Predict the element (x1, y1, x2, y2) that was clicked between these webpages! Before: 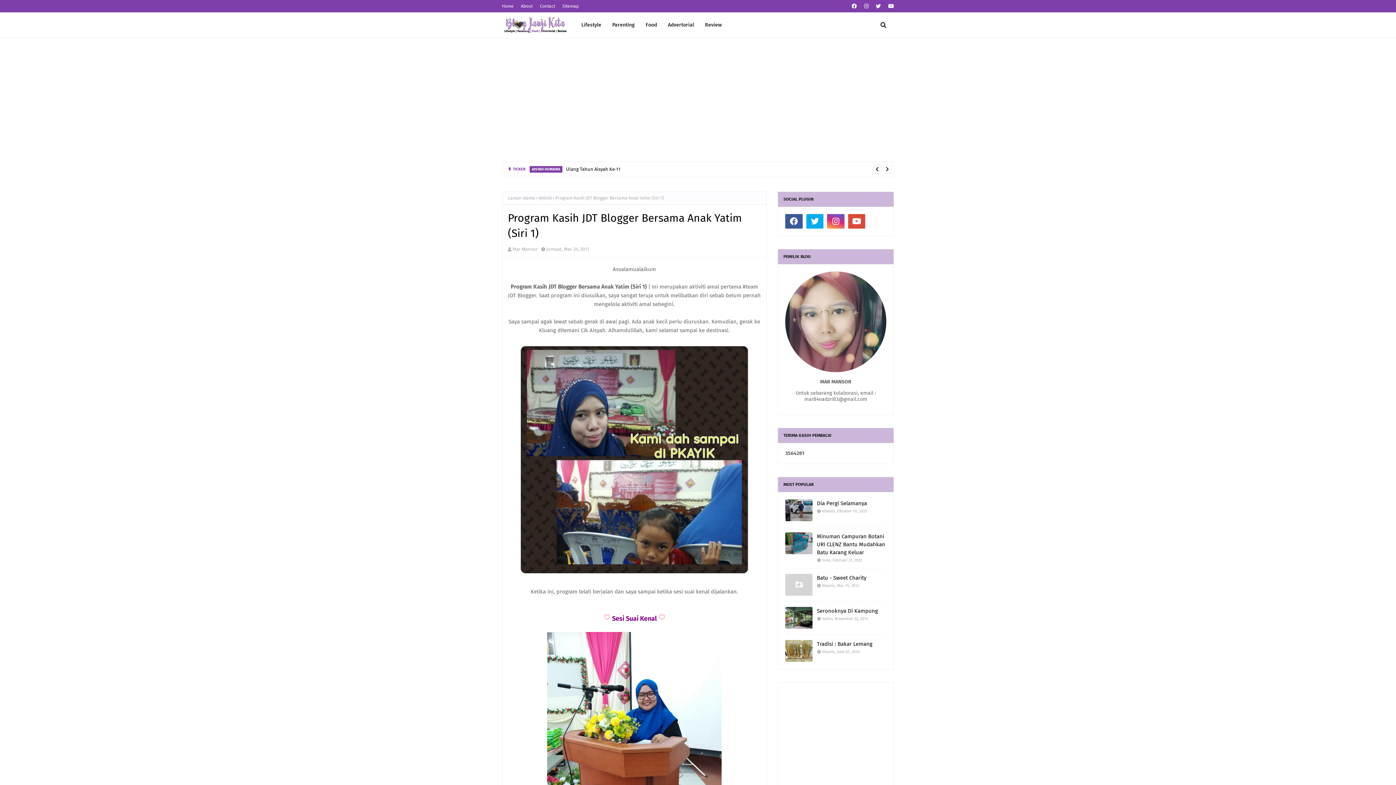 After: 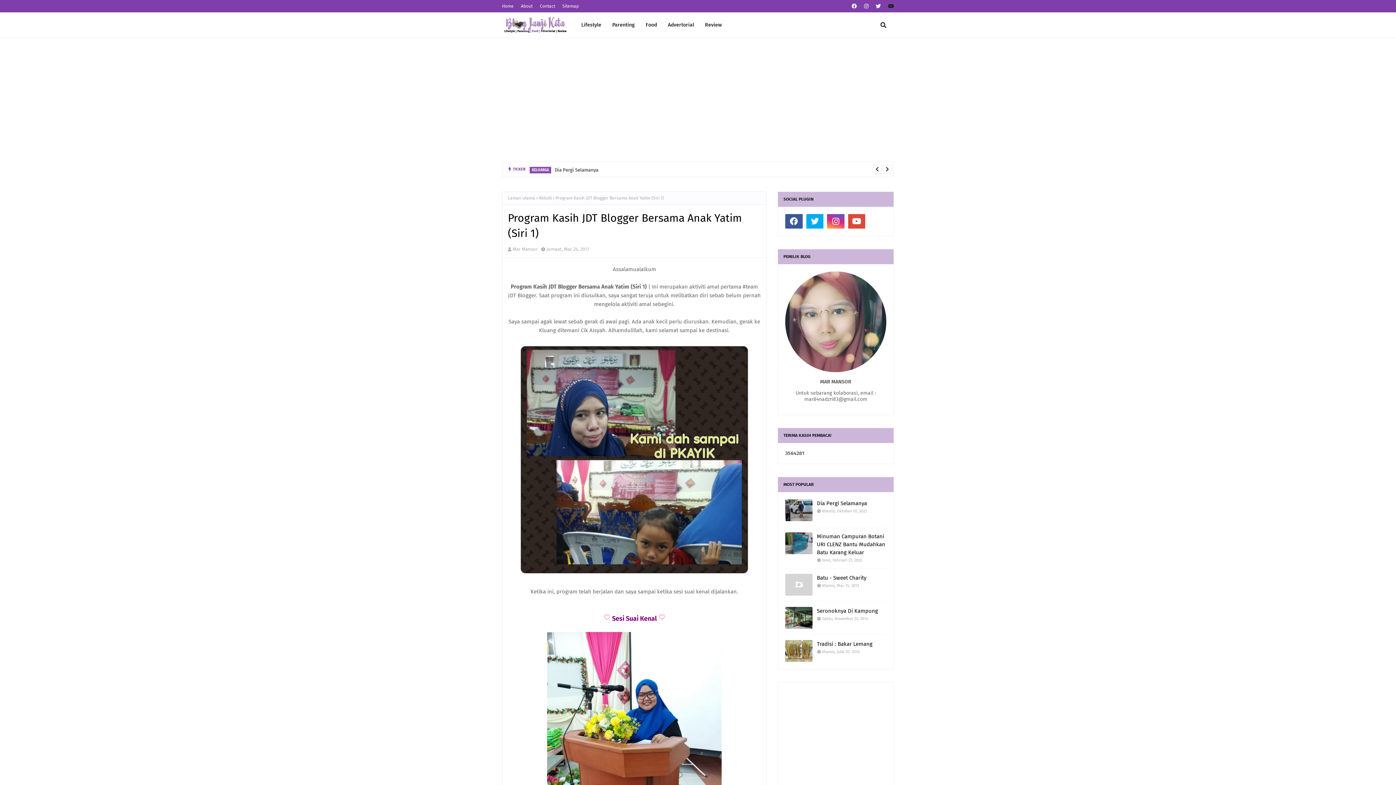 Action: bbox: (886, 0, 894, 12)